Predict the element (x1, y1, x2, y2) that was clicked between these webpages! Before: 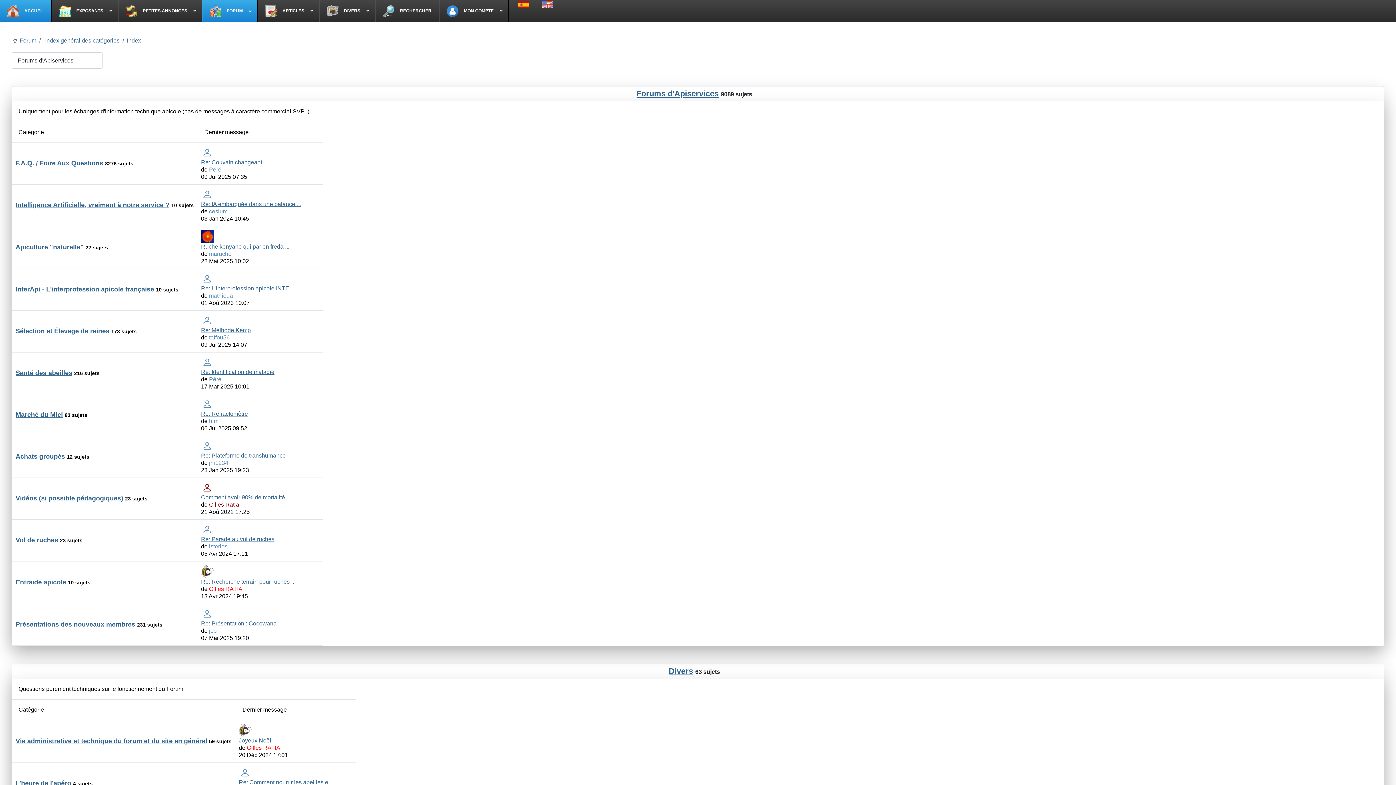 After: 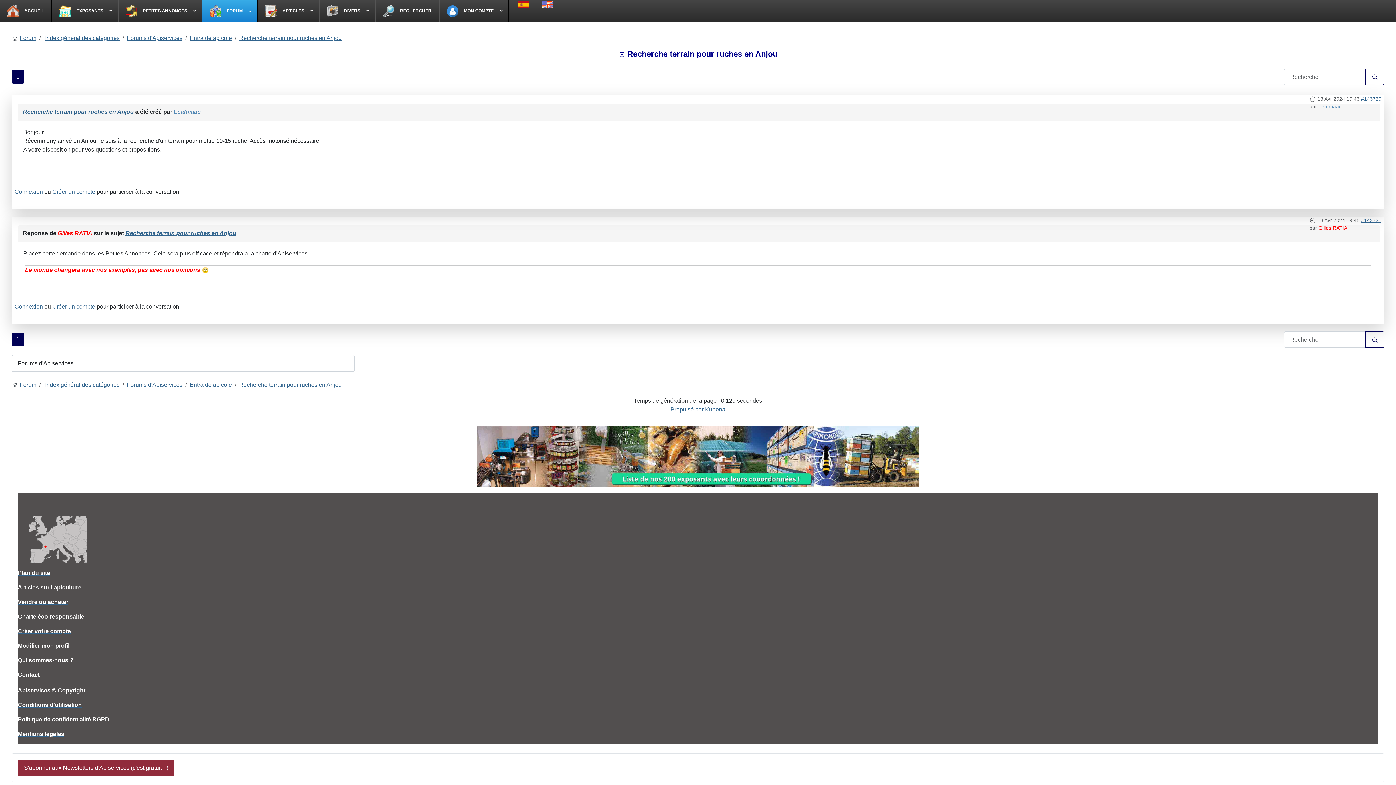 Action: label: Re: Recherche terrain pour ruches ... bbox: (201, 578, 295, 585)